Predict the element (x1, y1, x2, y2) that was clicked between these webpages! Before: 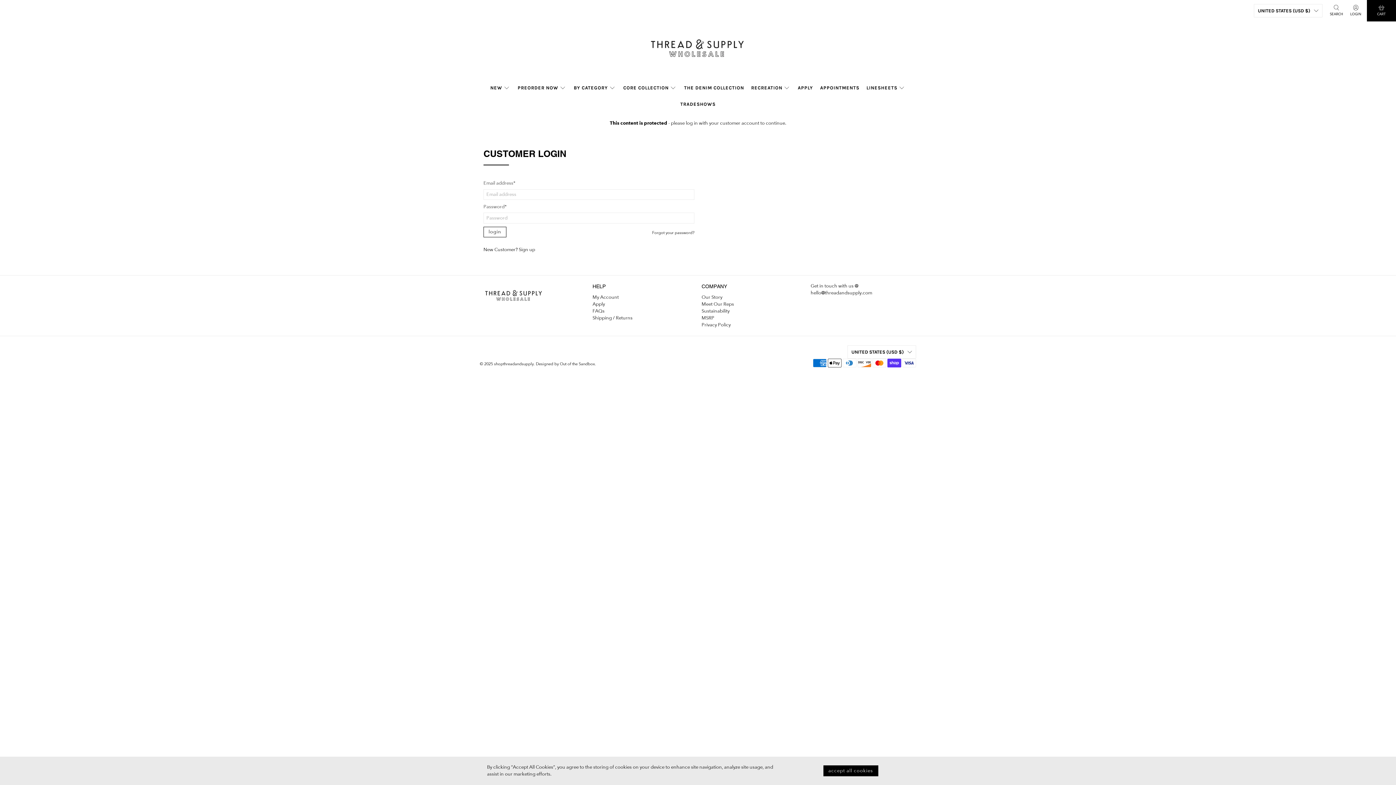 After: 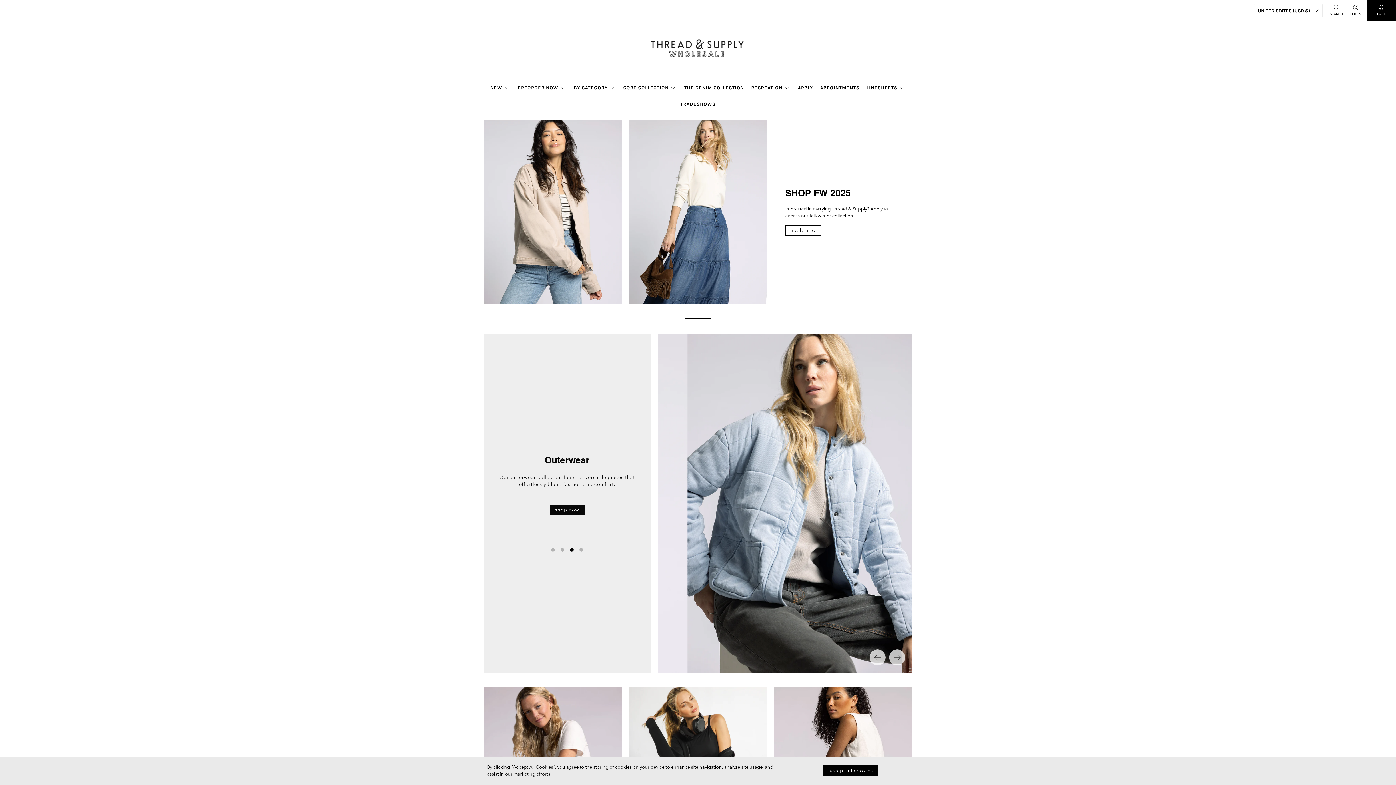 Action: bbox: (483, 282, 544, 320)